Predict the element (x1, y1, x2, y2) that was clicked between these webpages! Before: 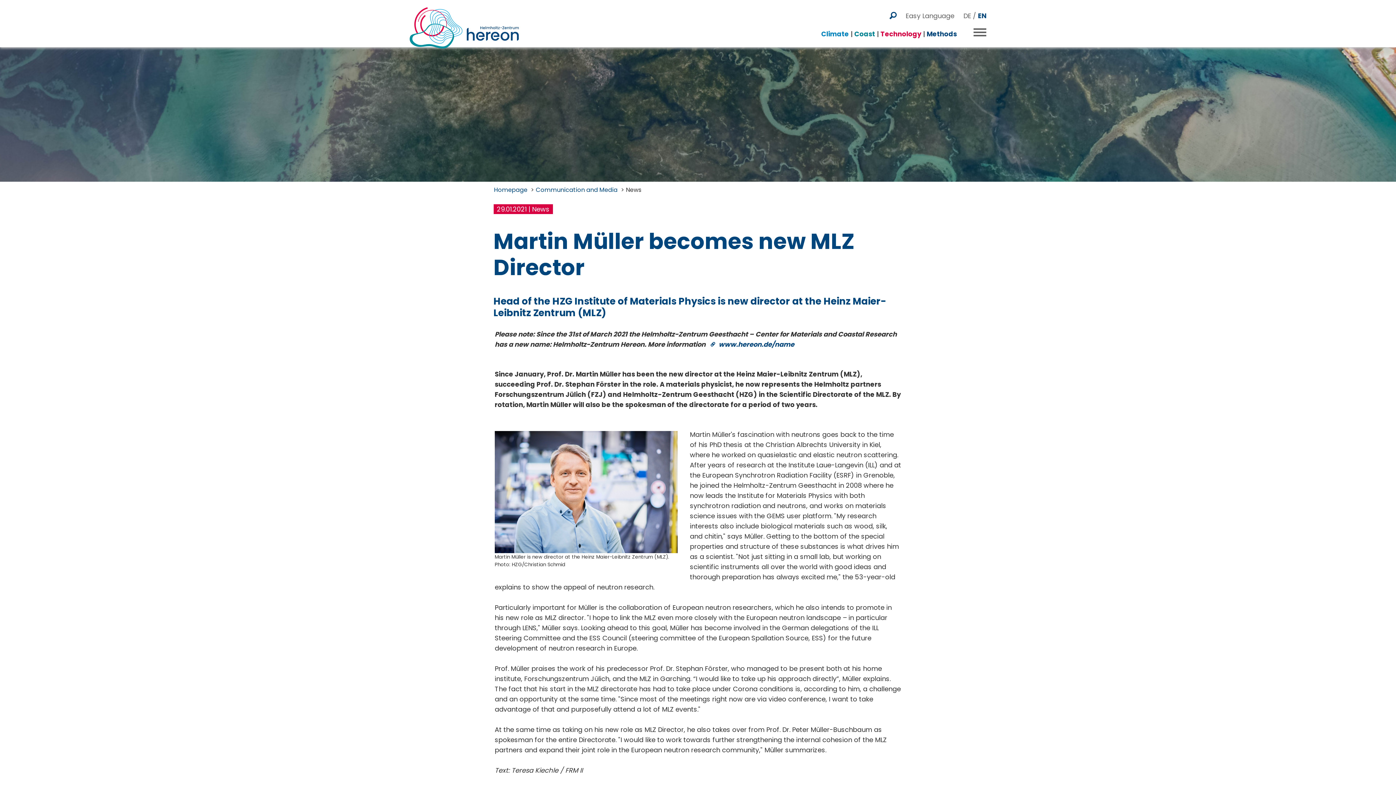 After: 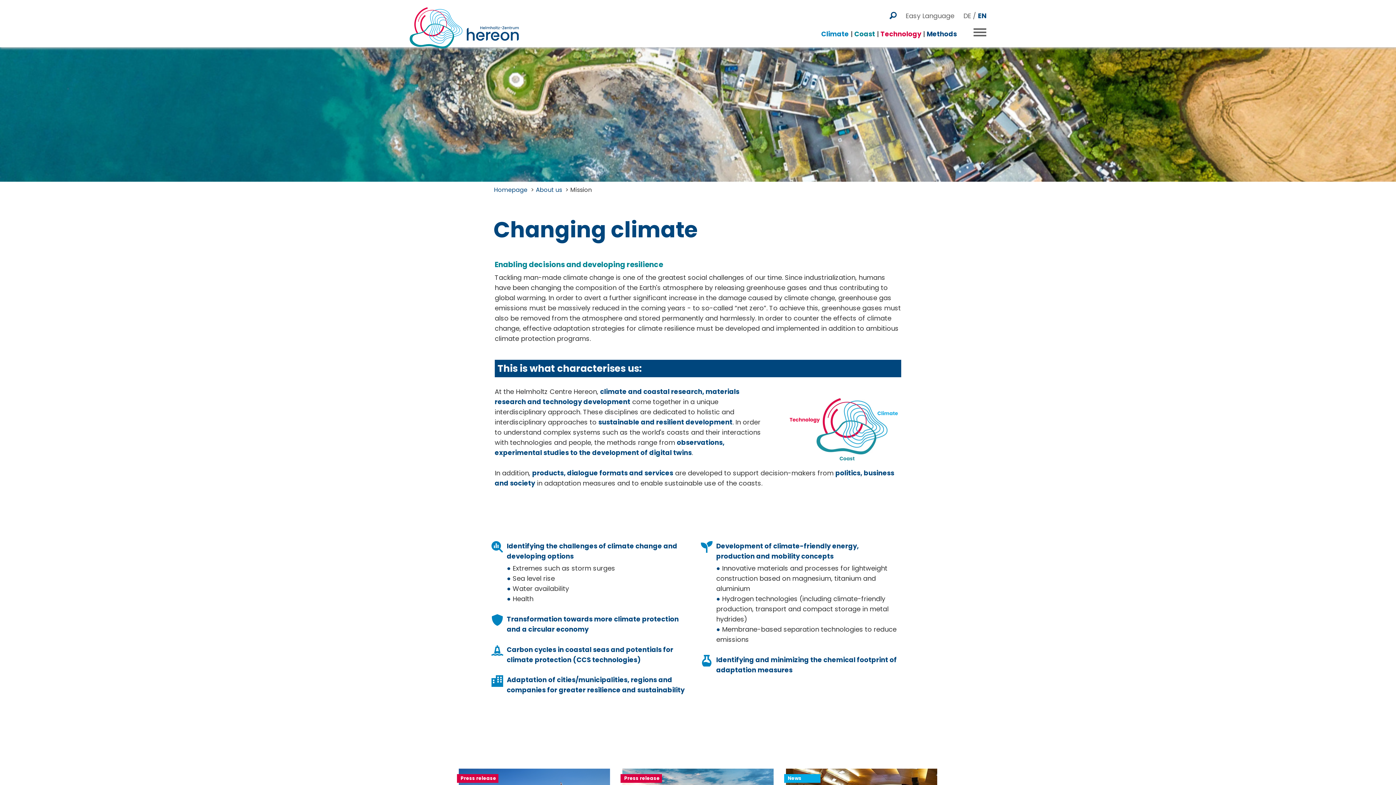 Action: bbox: (821, 29, 849, 38) label: Climate